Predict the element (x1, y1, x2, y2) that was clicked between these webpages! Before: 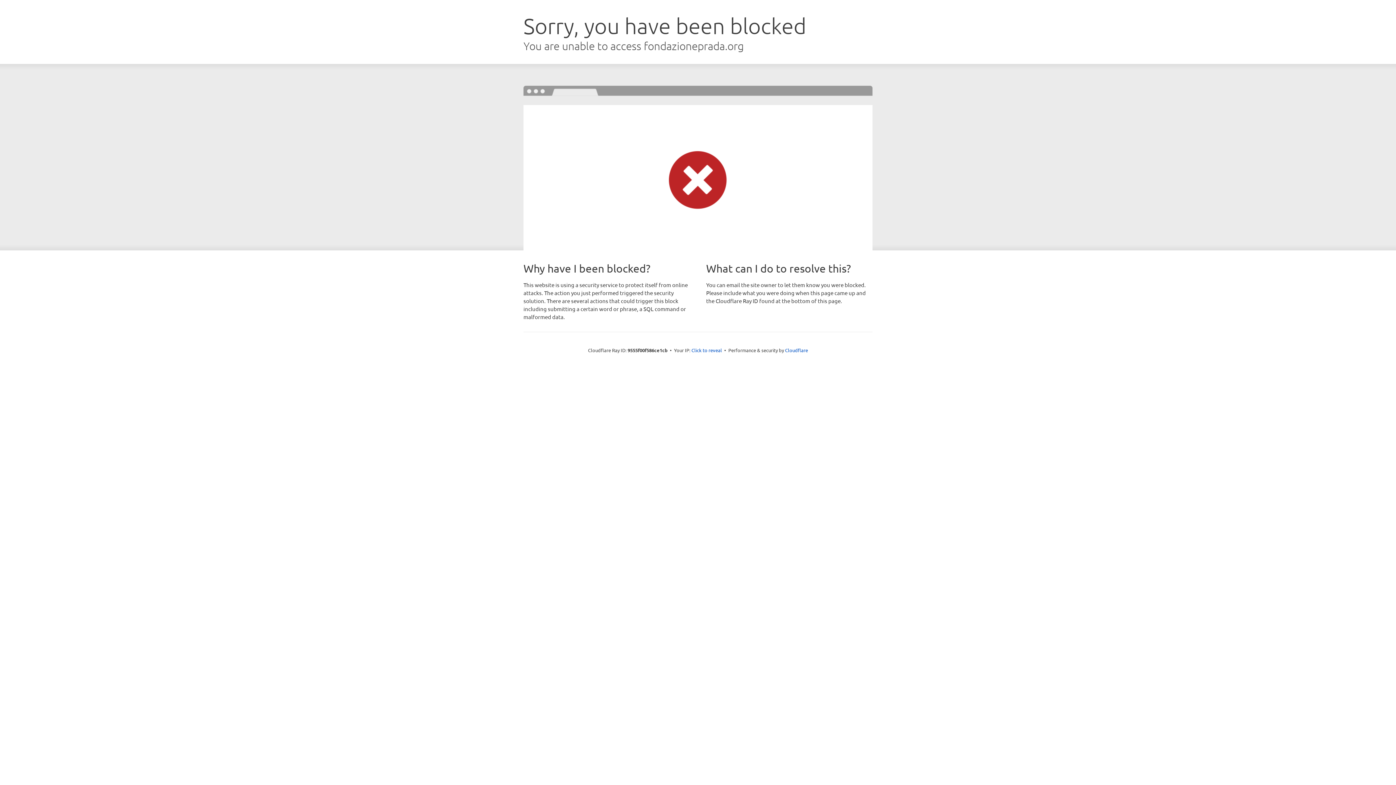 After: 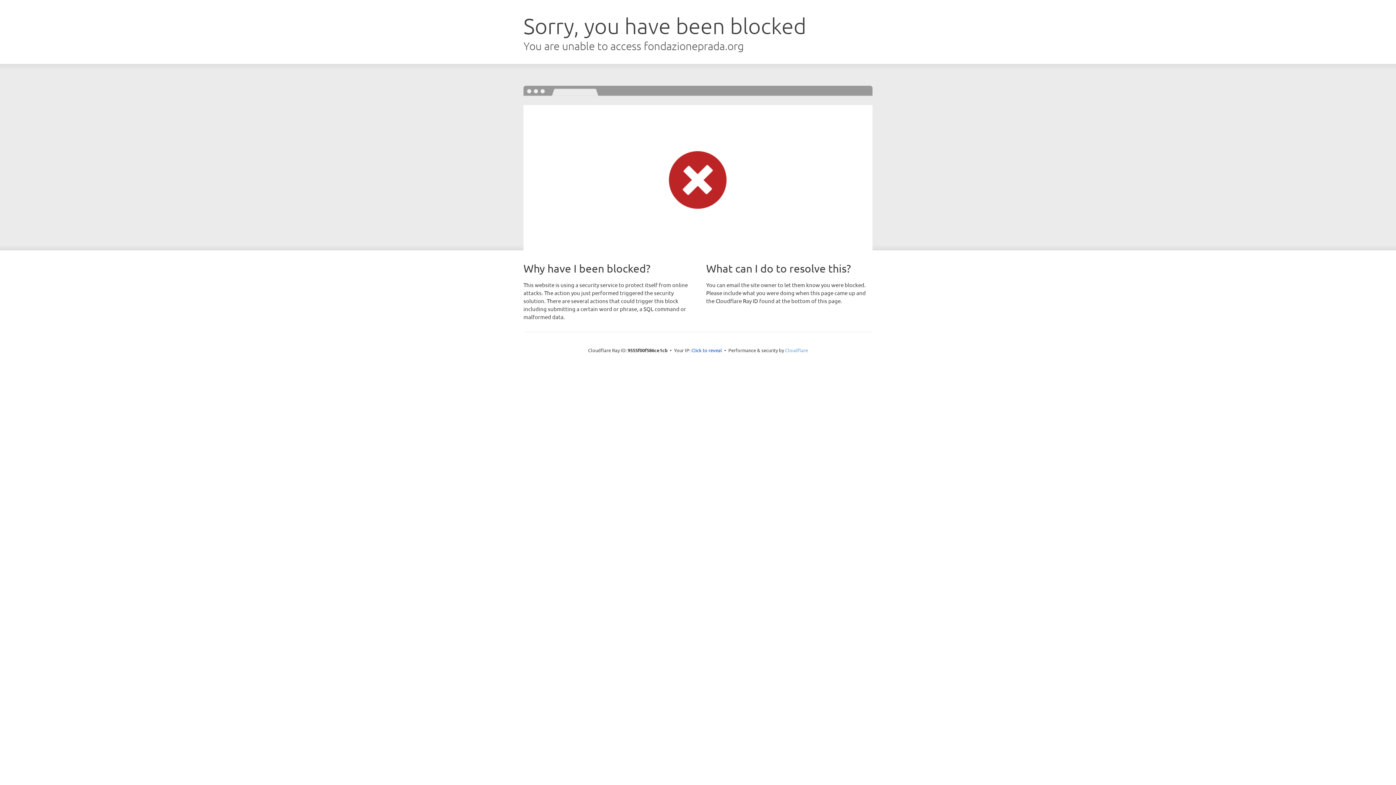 Action: label: Cloudflare bbox: (785, 347, 808, 353)